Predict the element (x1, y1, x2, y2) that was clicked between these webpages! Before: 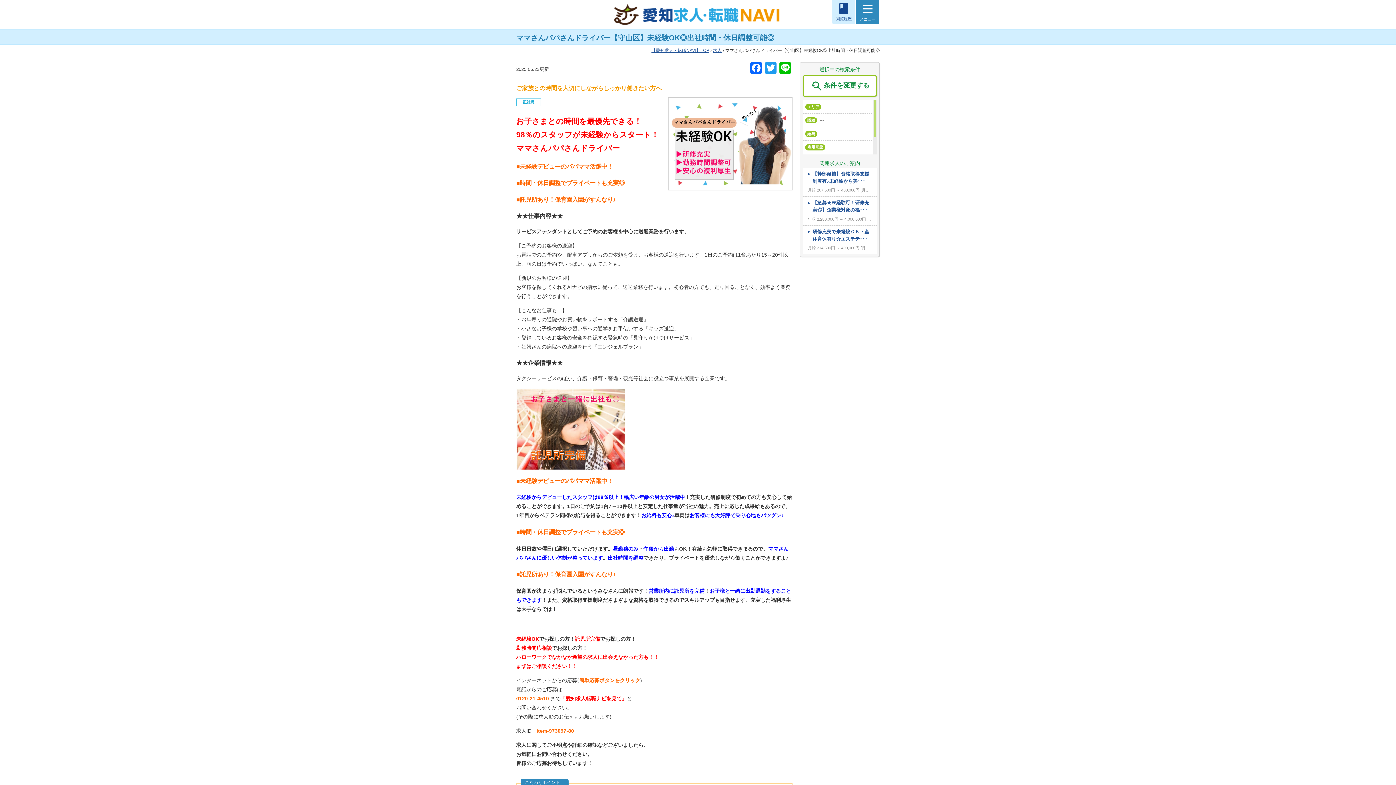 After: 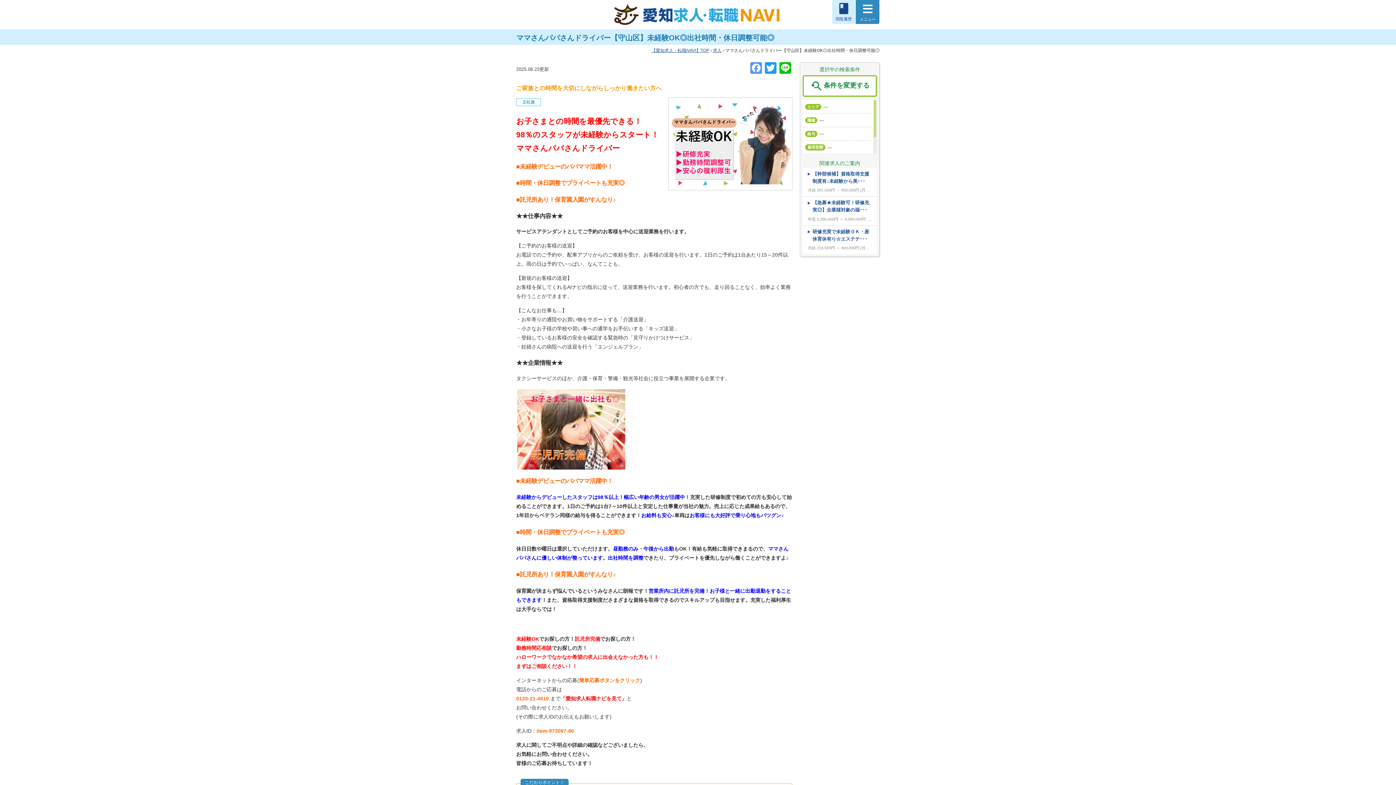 Action: bbox: (749, 62, 763, 75) label: Facebook